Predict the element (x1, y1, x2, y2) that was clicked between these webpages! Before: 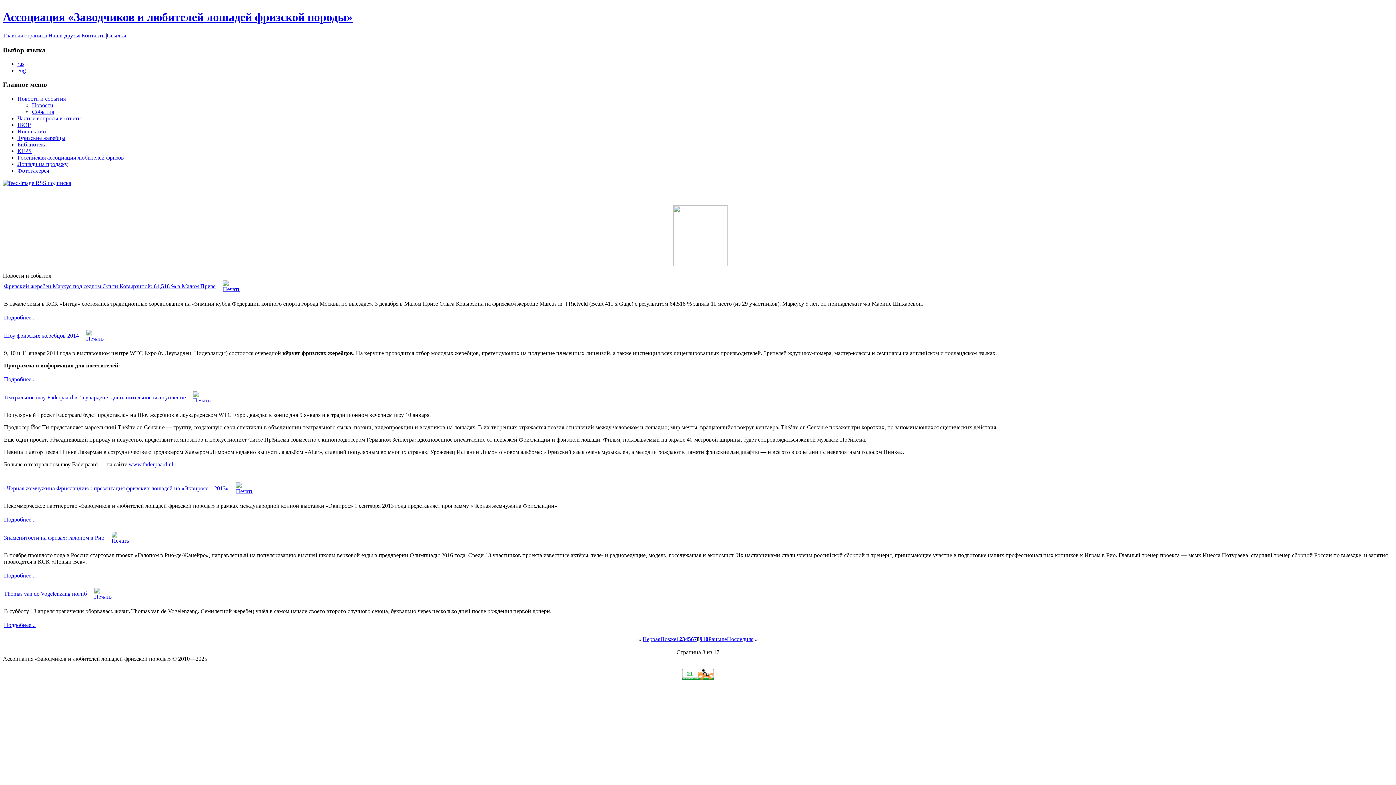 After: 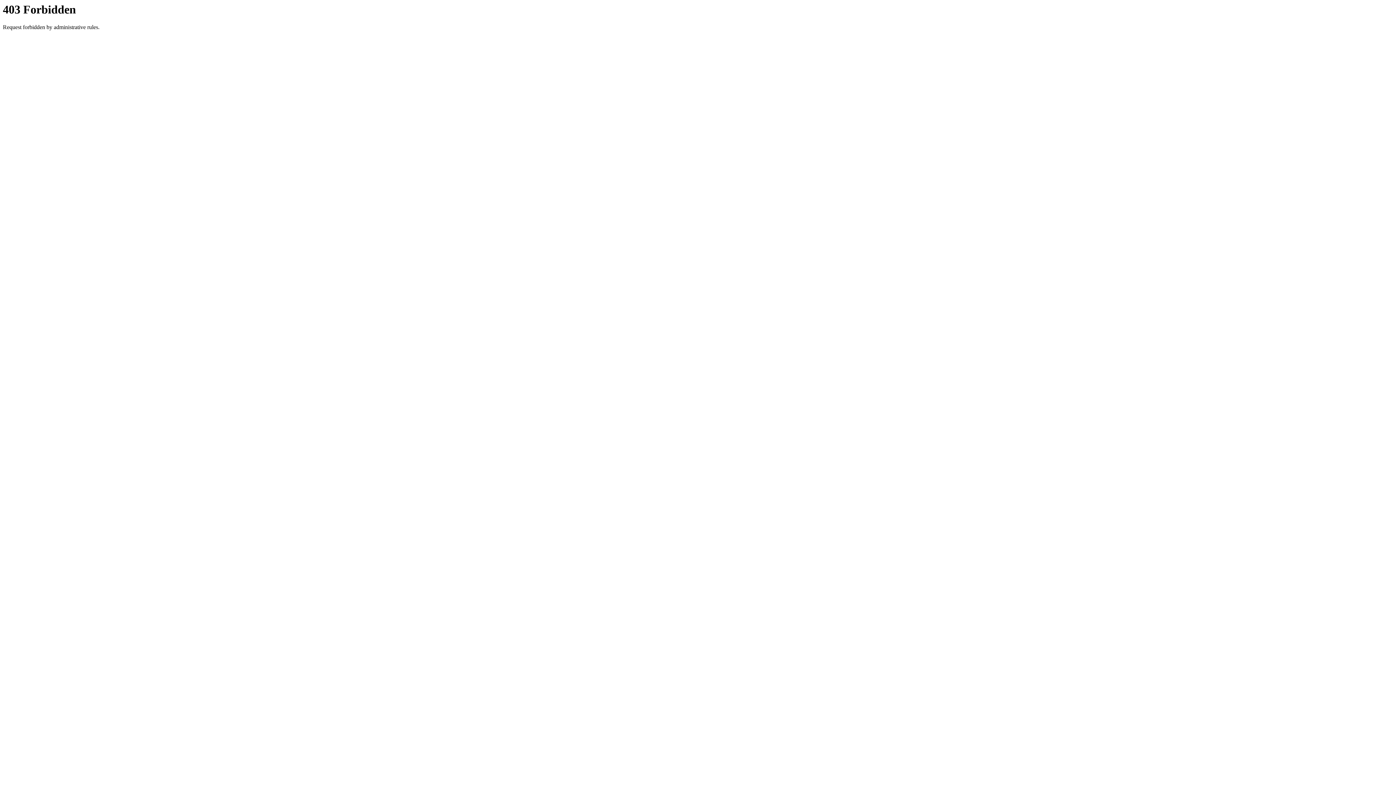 Action: bbox: (128, 461, 173, 467) label: www.faderpaard.nl